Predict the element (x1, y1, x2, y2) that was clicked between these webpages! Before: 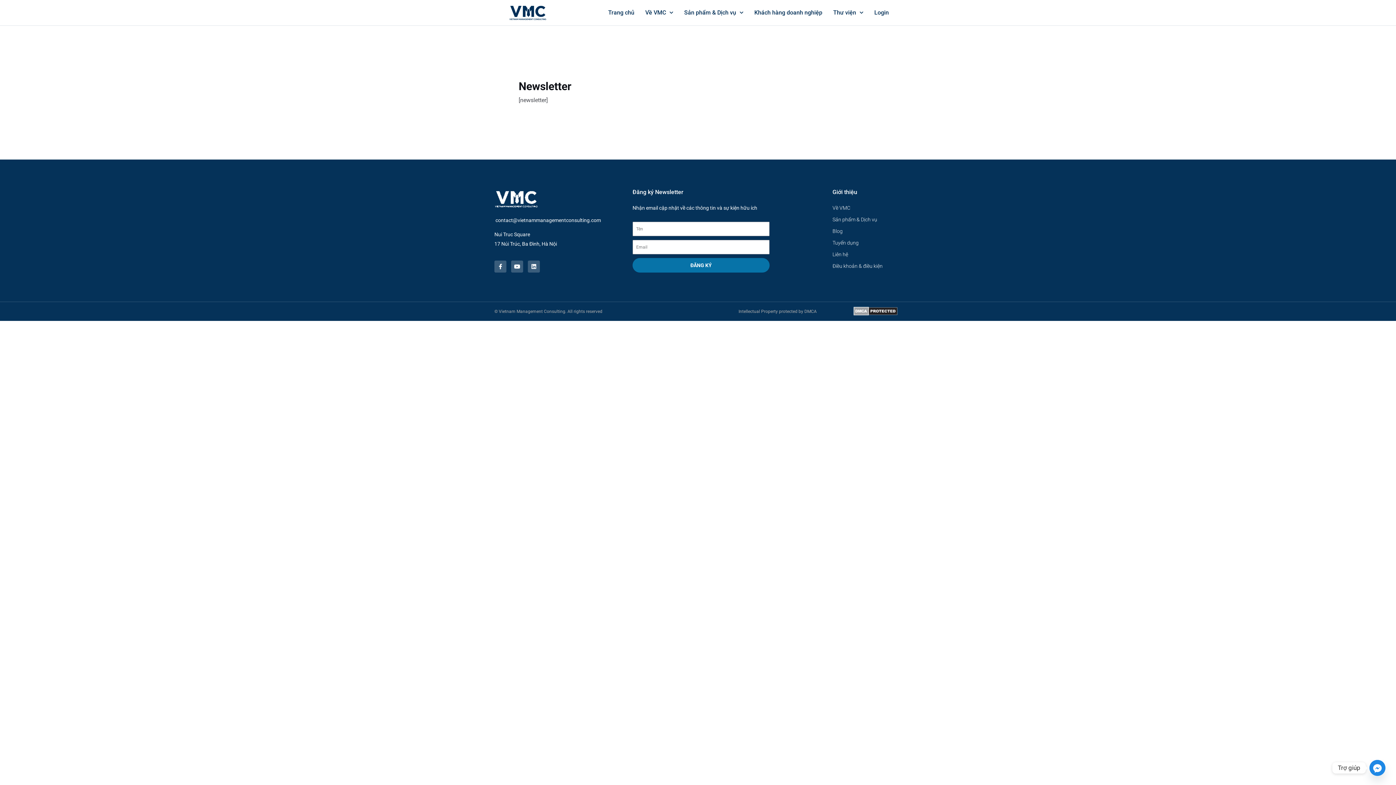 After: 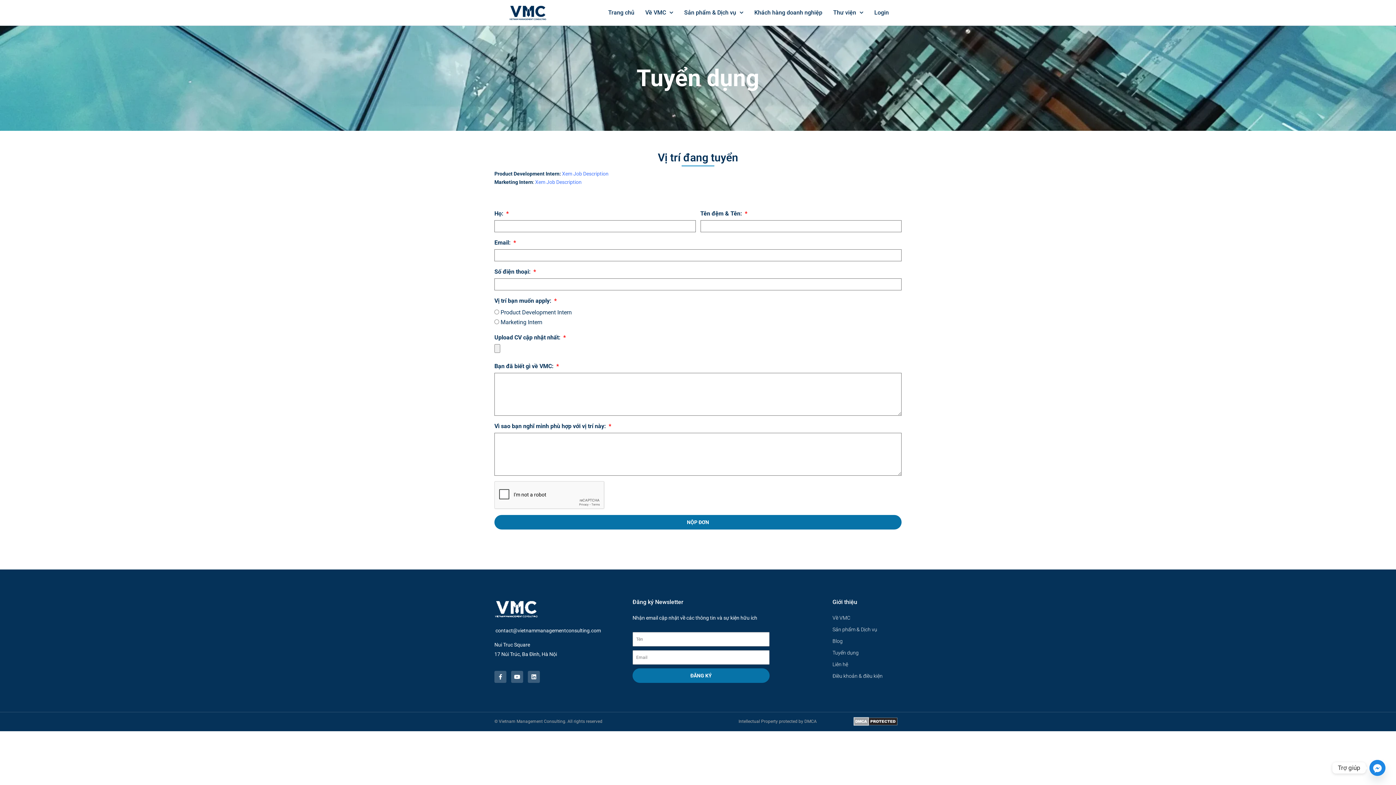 Action: bbox: (832, 238, 900, 247) label: Tuyển dụng